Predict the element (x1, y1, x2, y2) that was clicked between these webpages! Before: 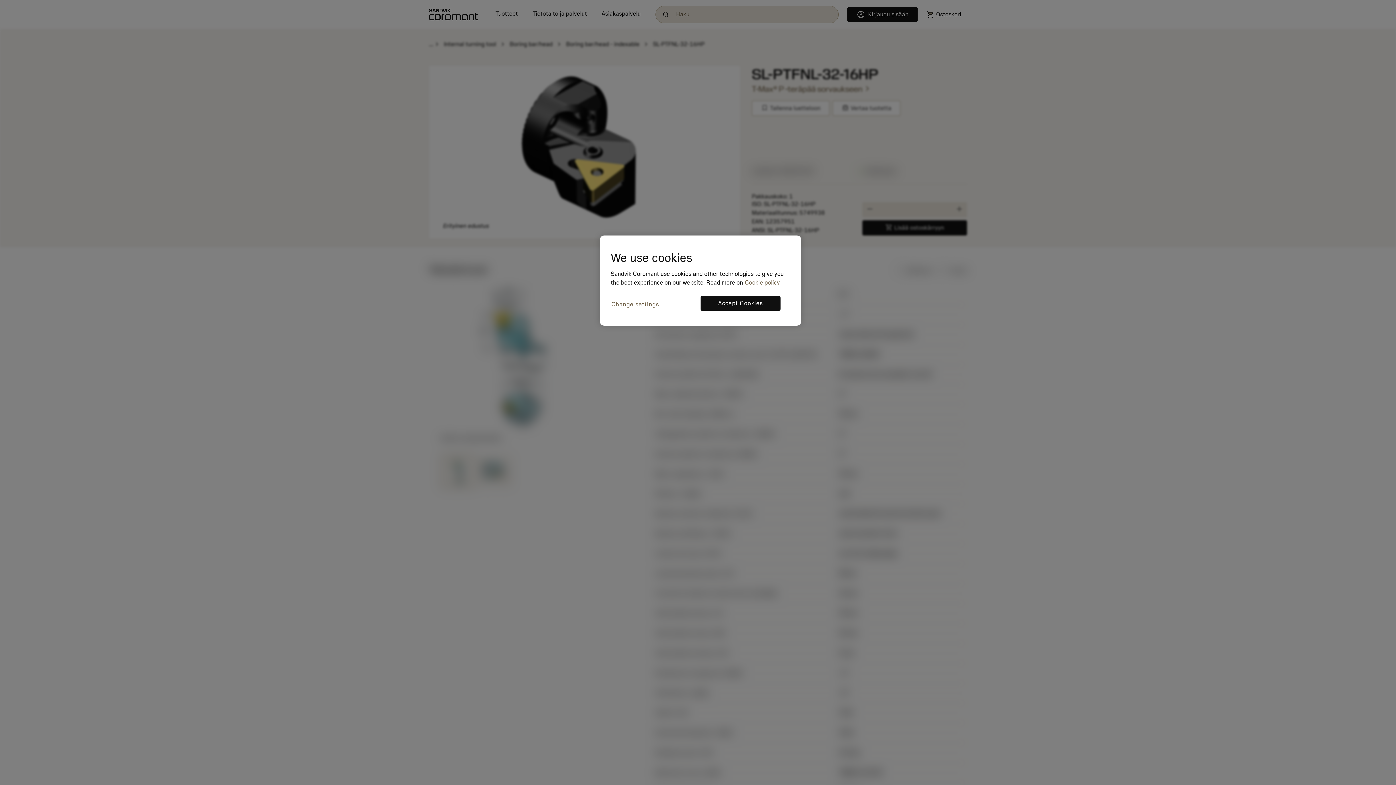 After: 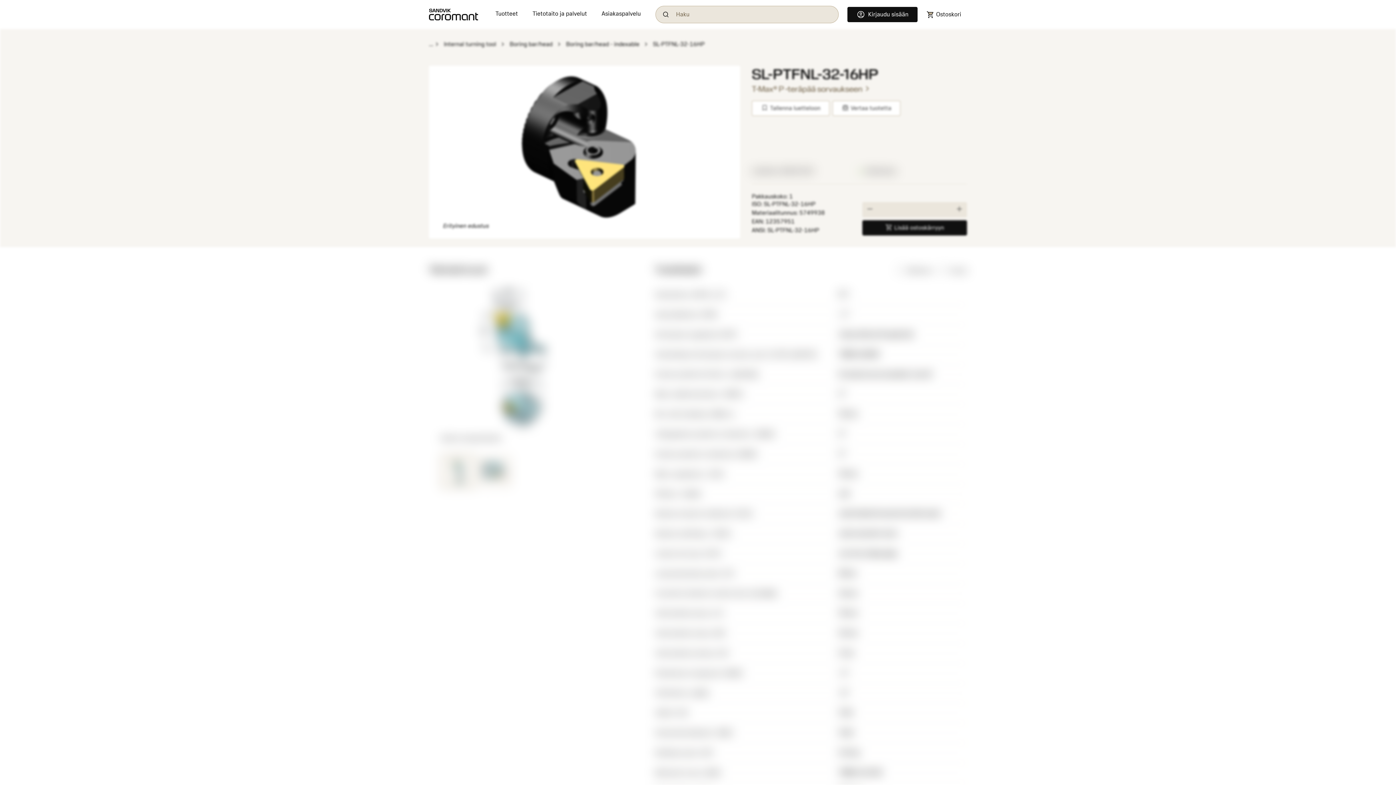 Action: label: Accept Cookies bbox: (700, 296, 780, 310)